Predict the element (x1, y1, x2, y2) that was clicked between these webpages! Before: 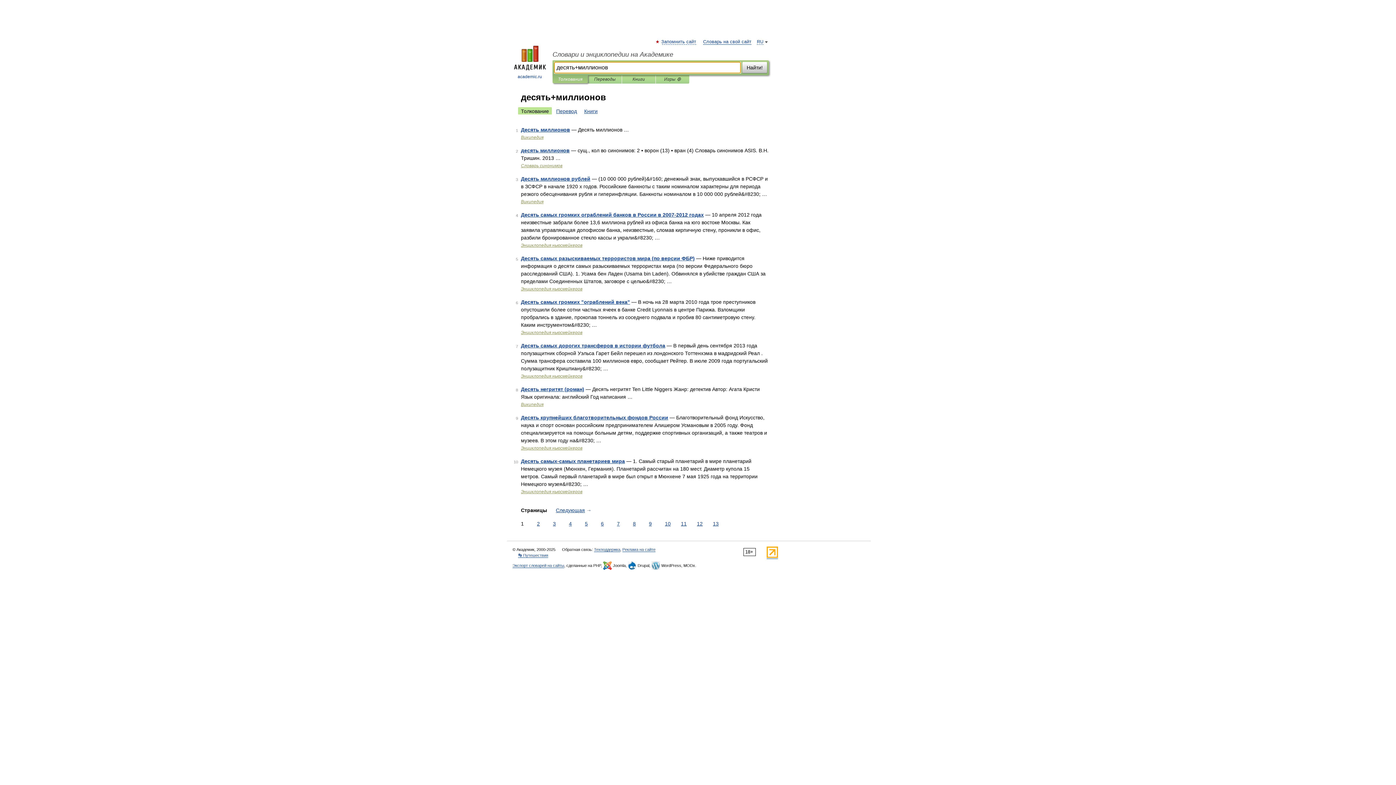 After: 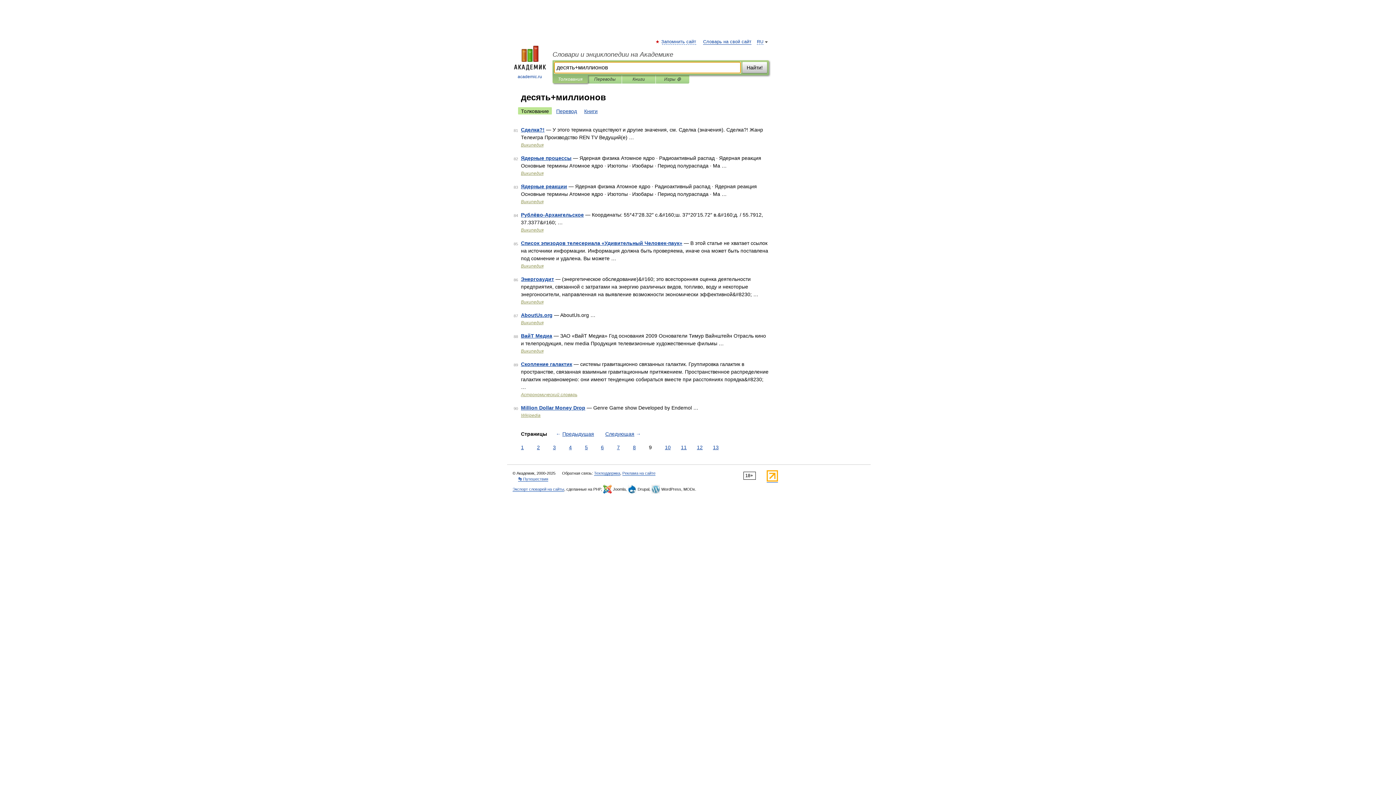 Action: bbox: (647, 520, 653, 528) label: 9